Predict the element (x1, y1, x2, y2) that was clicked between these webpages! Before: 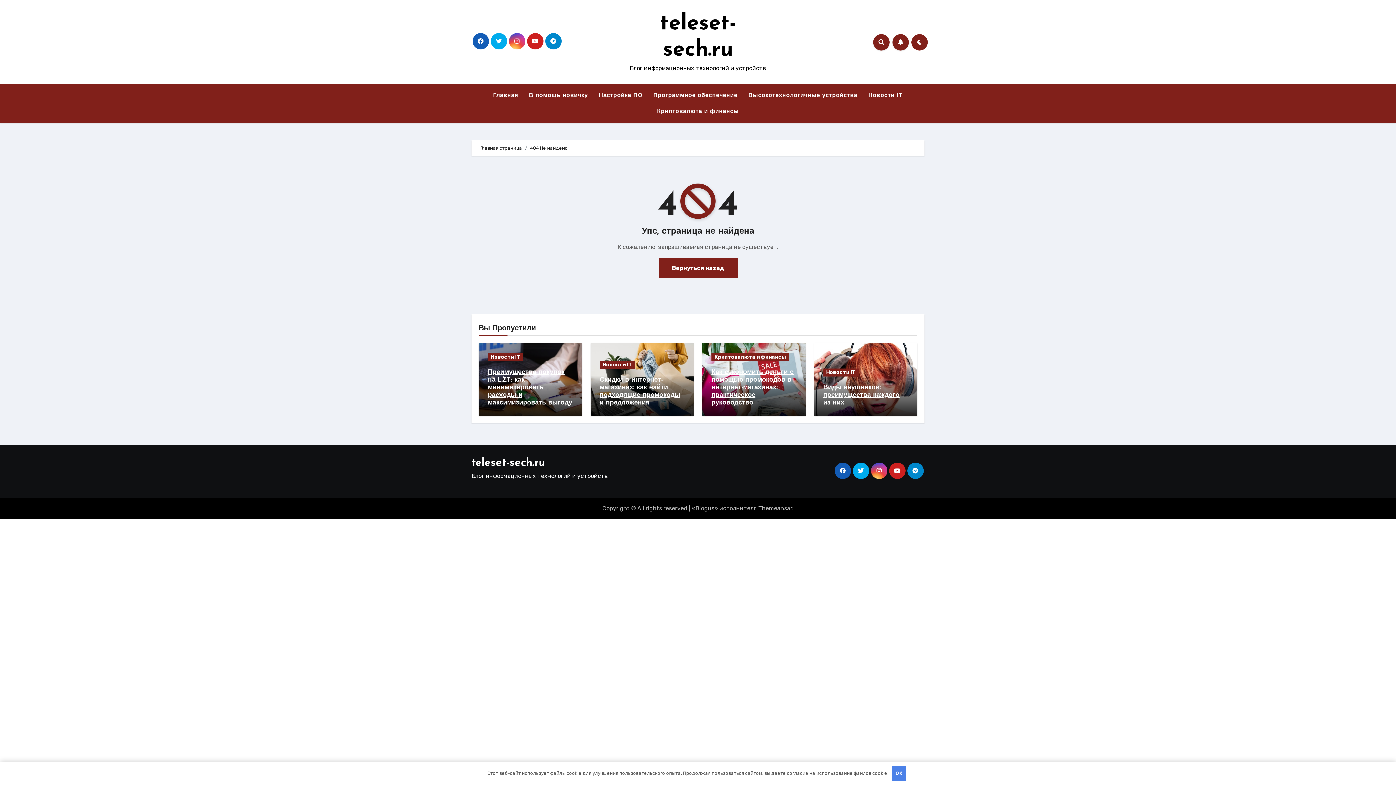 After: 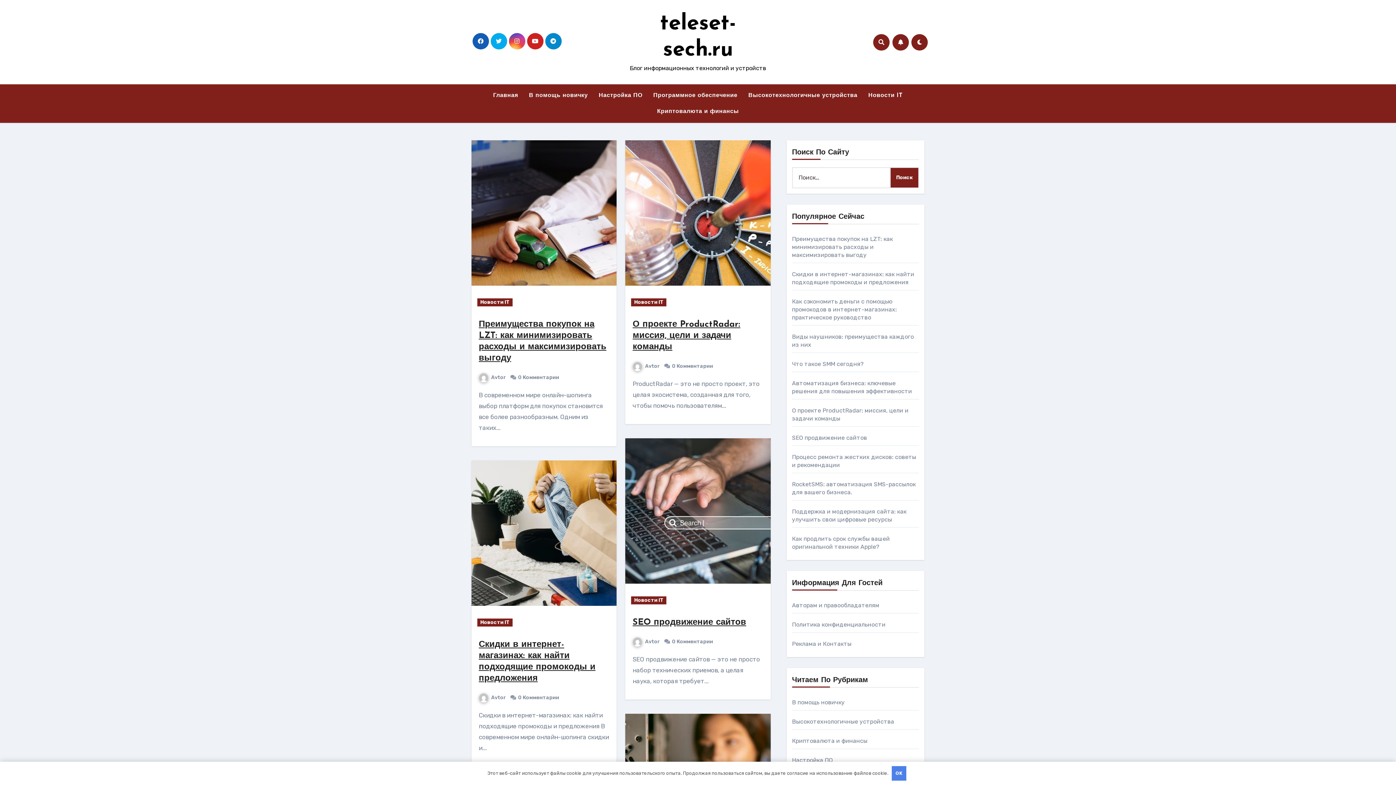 Action: label: Главная bbox: (487, 87, 523, 103)